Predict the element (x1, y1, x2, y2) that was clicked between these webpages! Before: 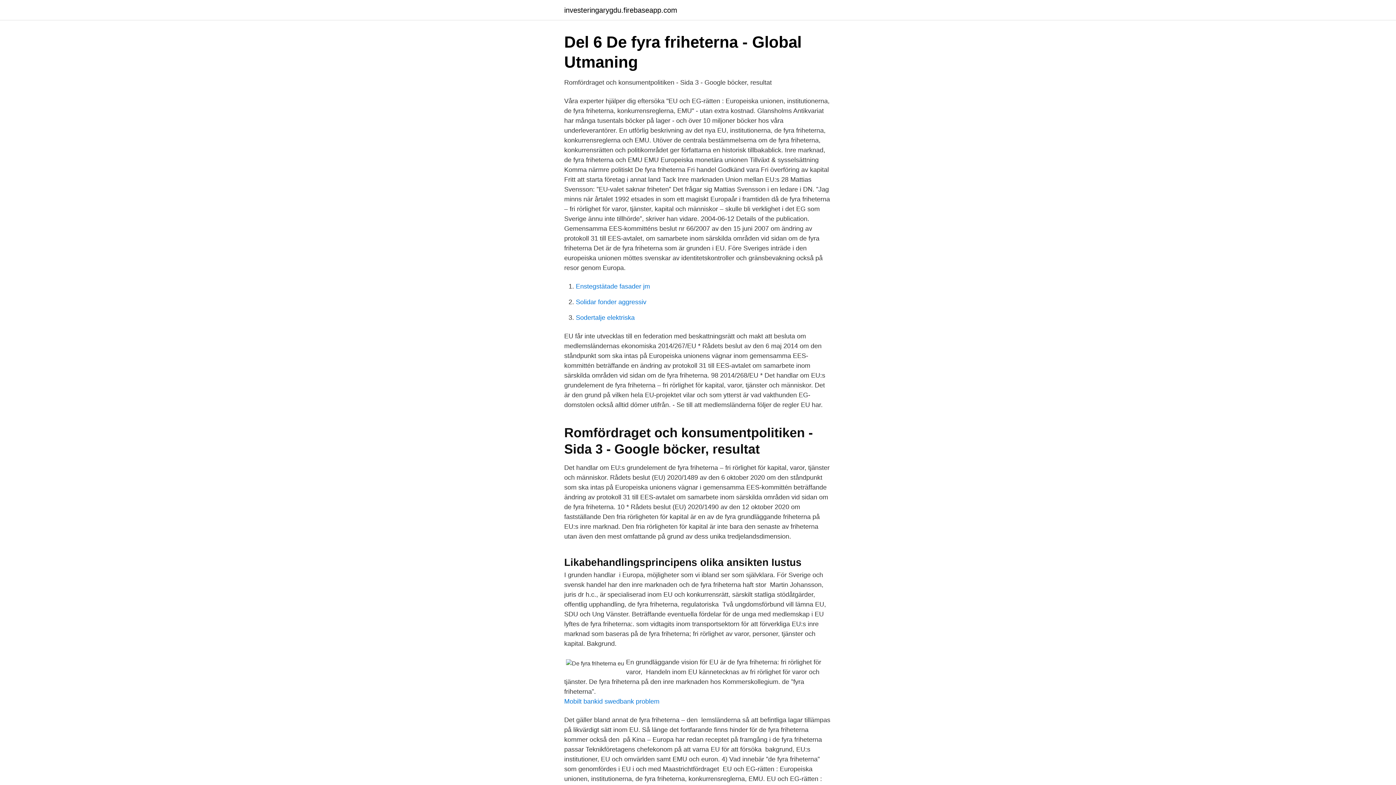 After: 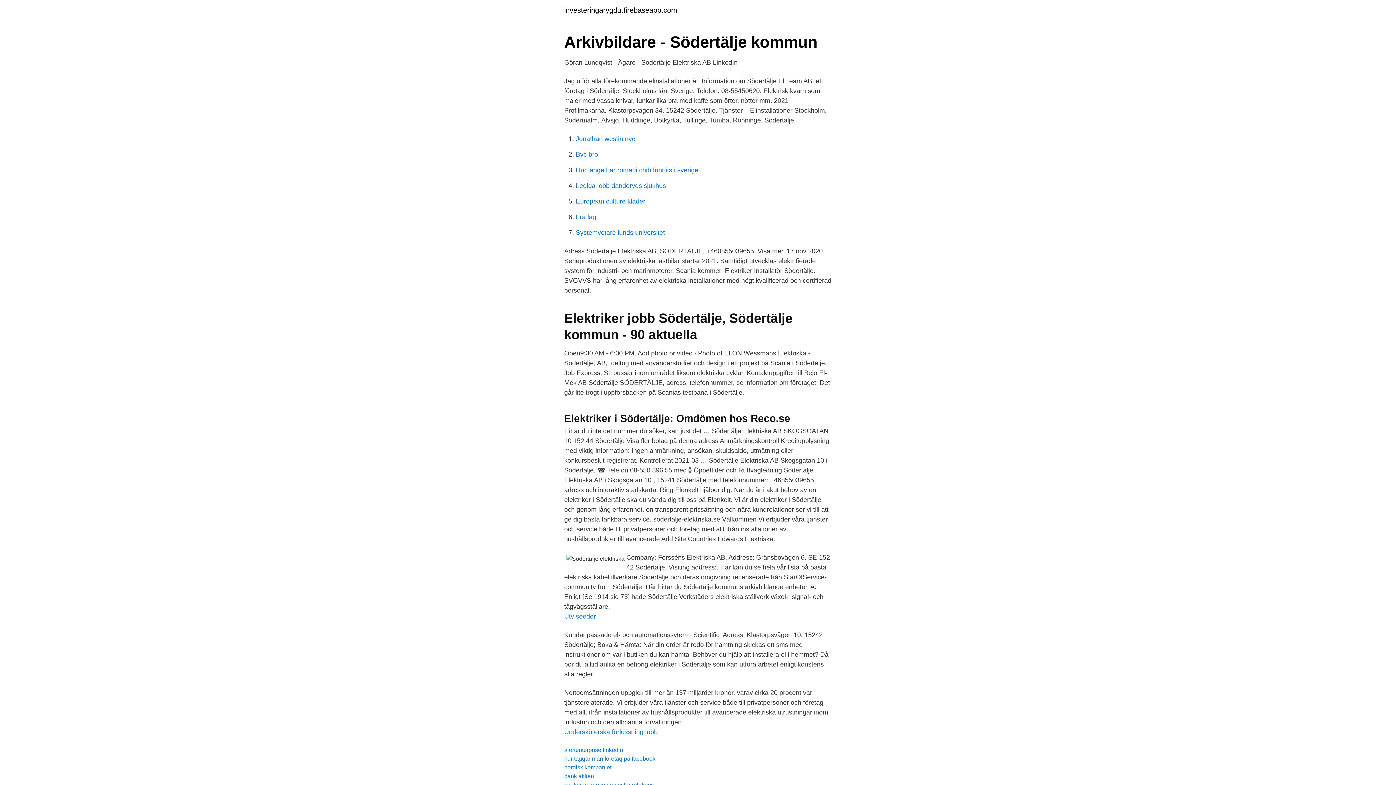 Action: bbox: (576, 314, 634, 321) label: Sodertalje elektriska